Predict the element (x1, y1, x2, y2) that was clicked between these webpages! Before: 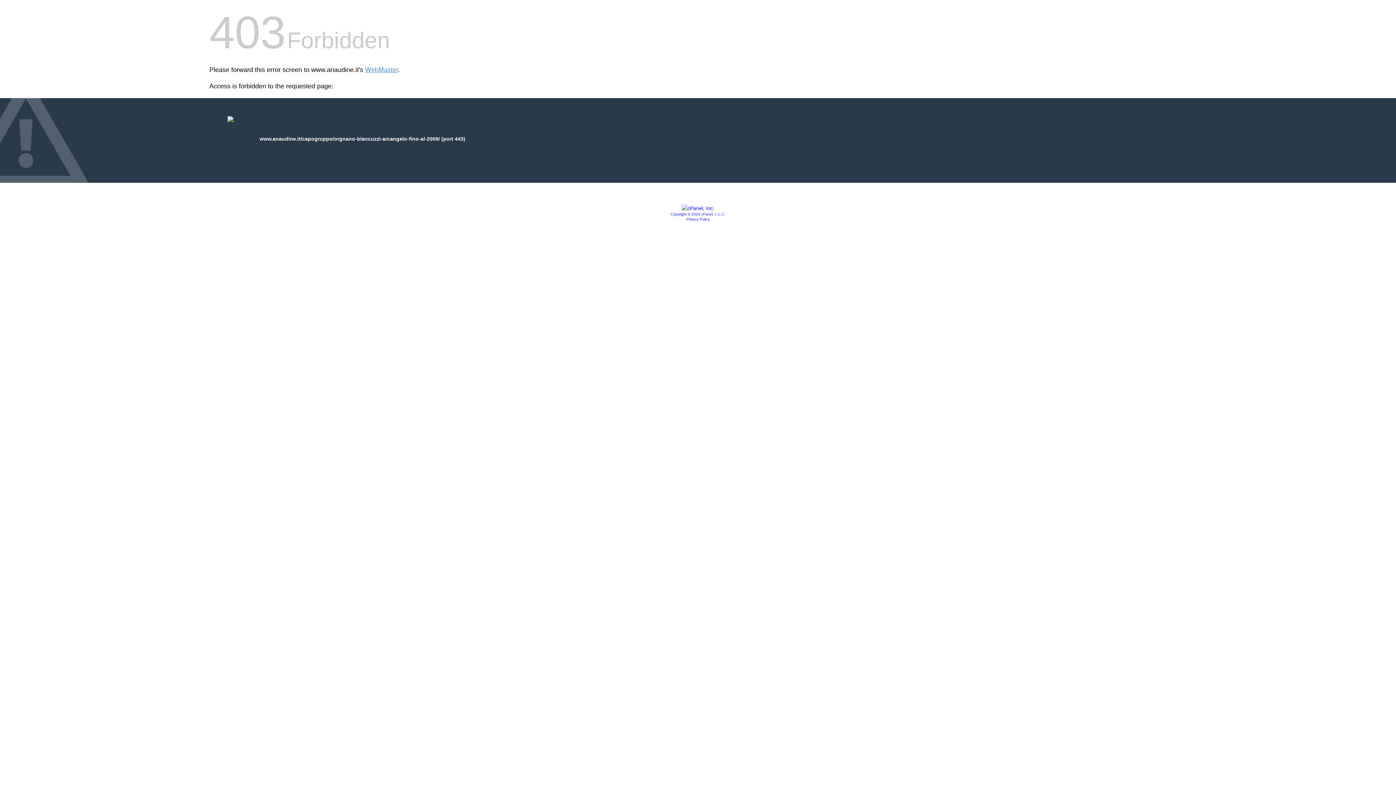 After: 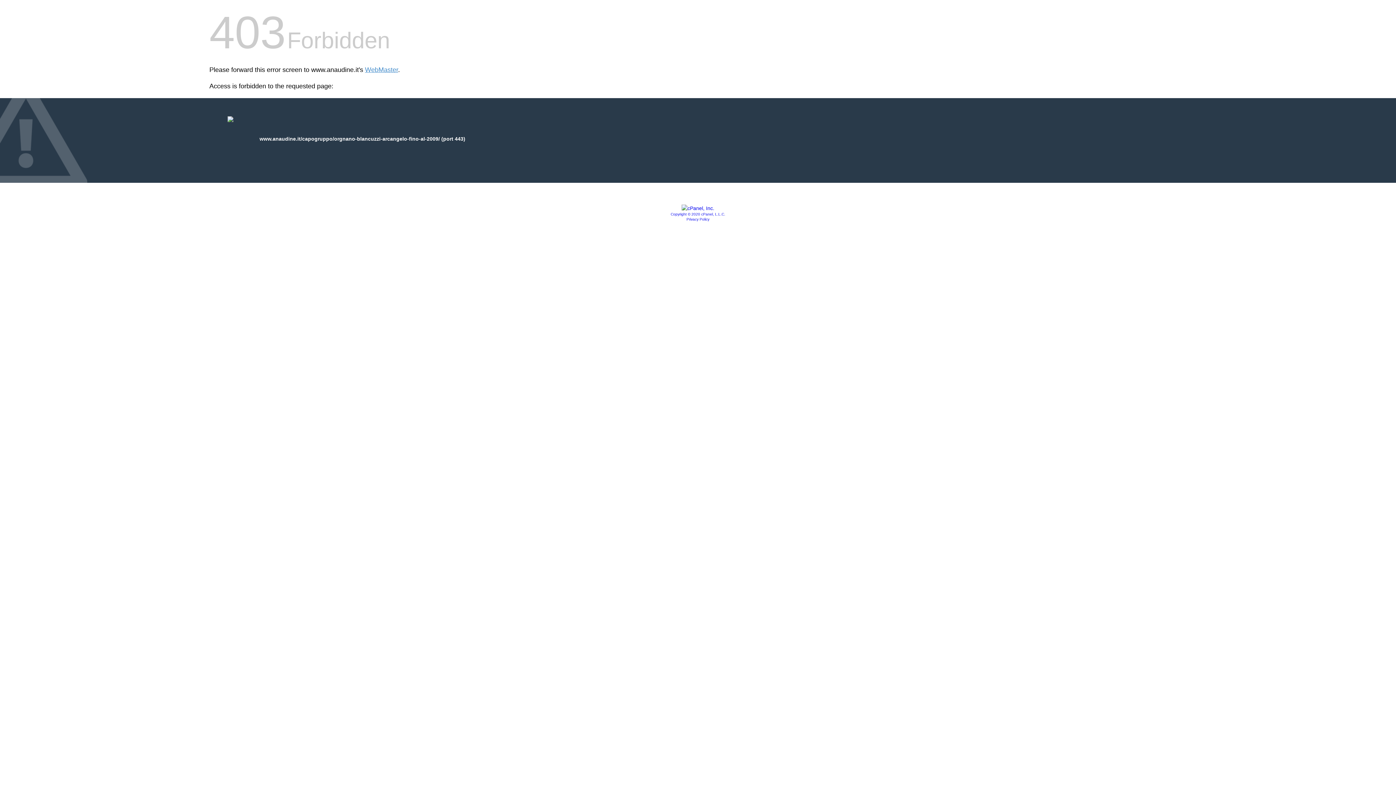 Action: label: Copyright © 2020 cPanel, L.L.C. bbox: (670, 212, 725, 216)